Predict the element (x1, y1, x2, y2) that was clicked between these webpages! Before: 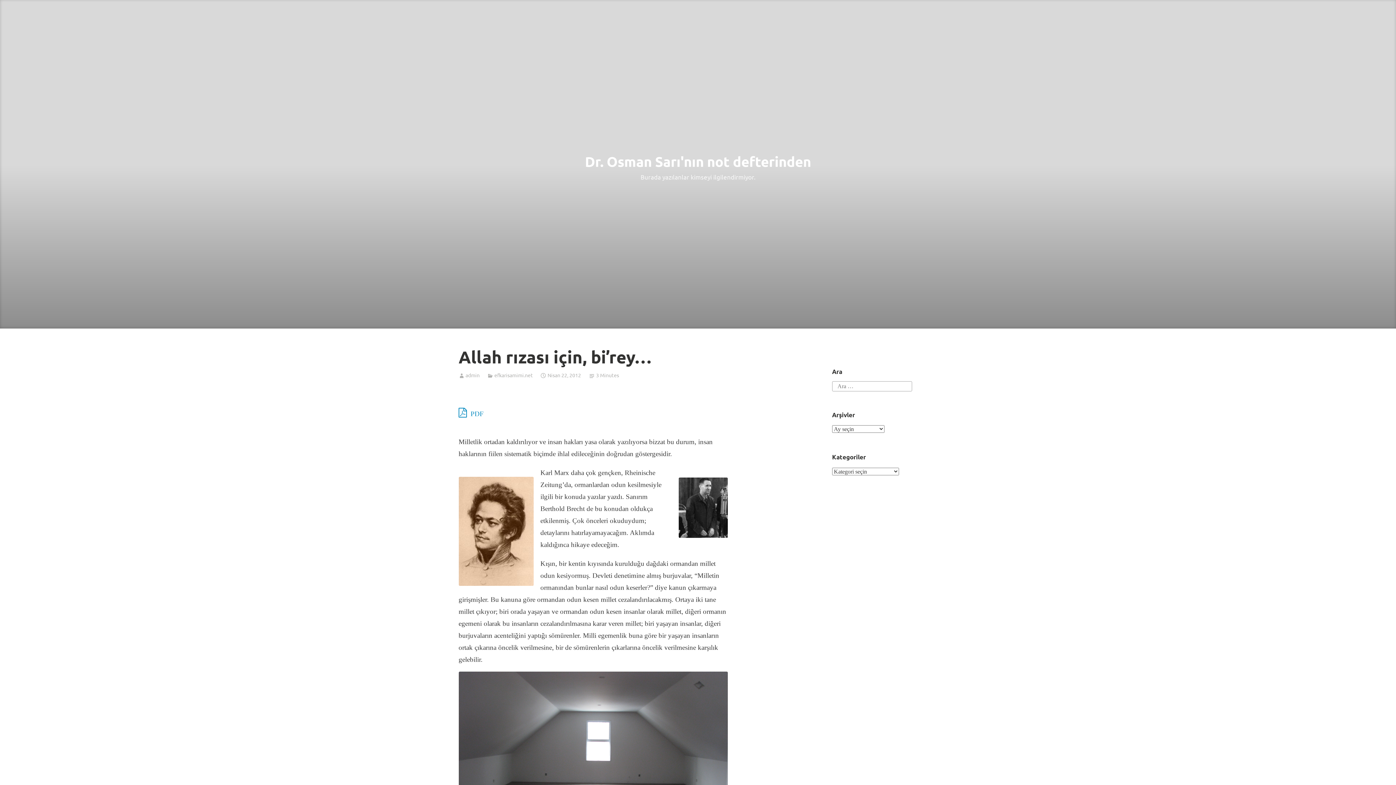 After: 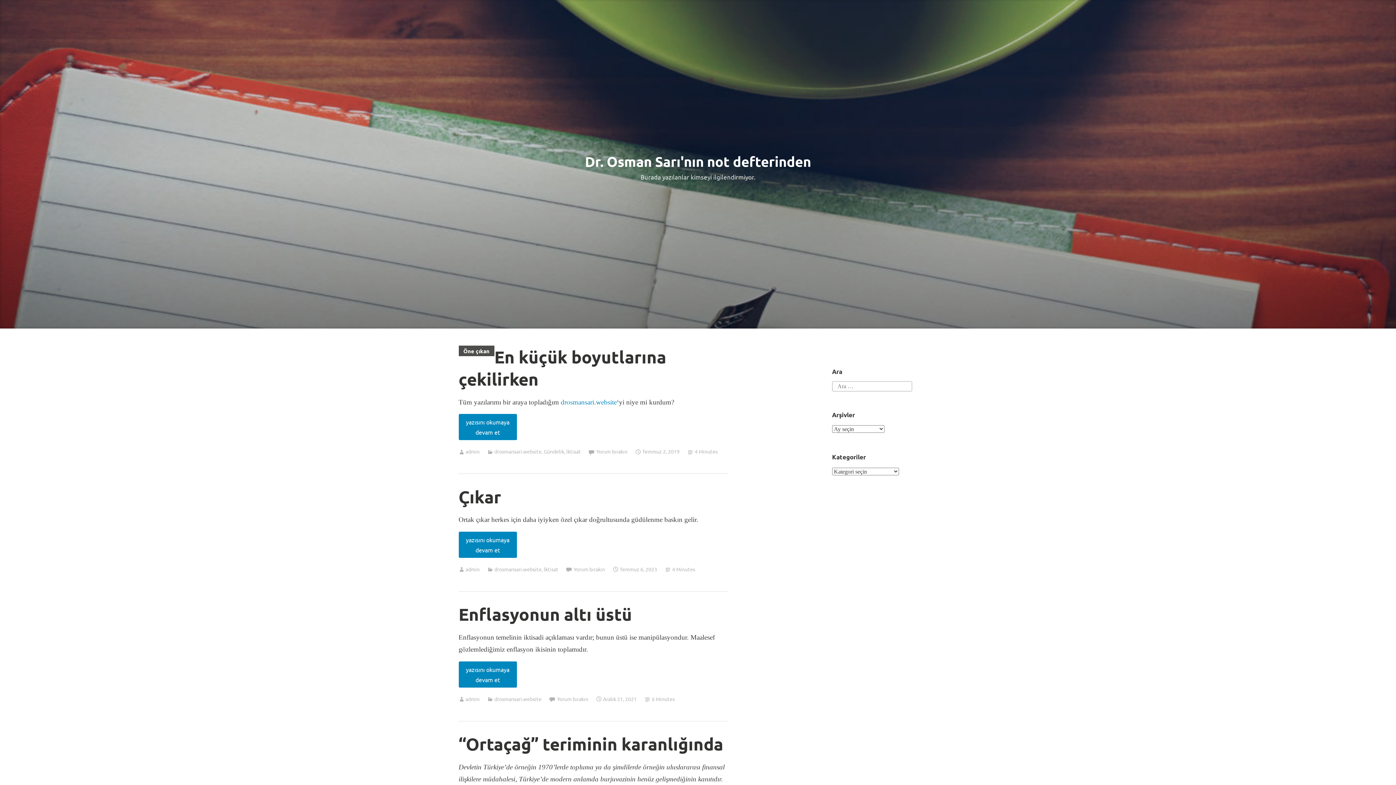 Action: label: Dr. Osman Sarı'nın not defterinden bbox: (585, 153, 811, 169)